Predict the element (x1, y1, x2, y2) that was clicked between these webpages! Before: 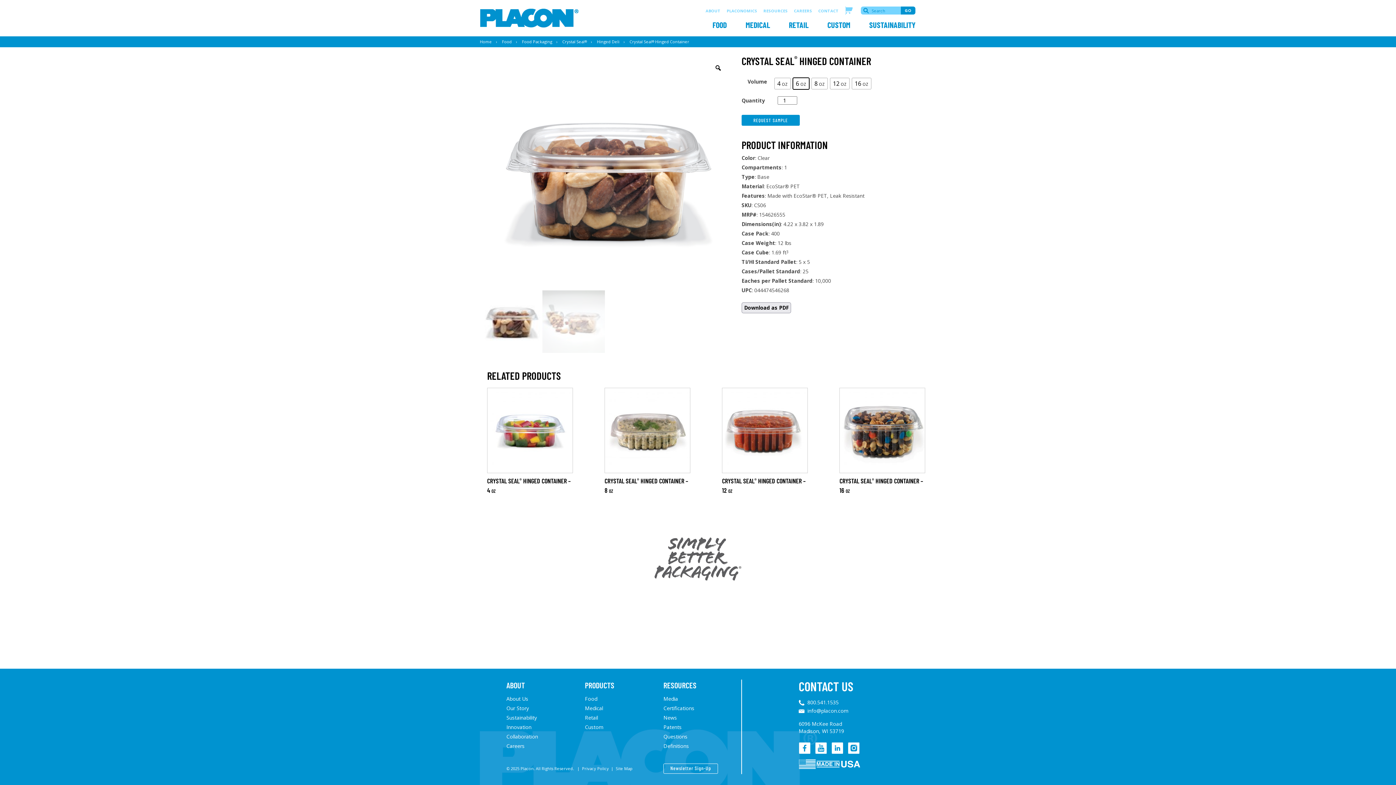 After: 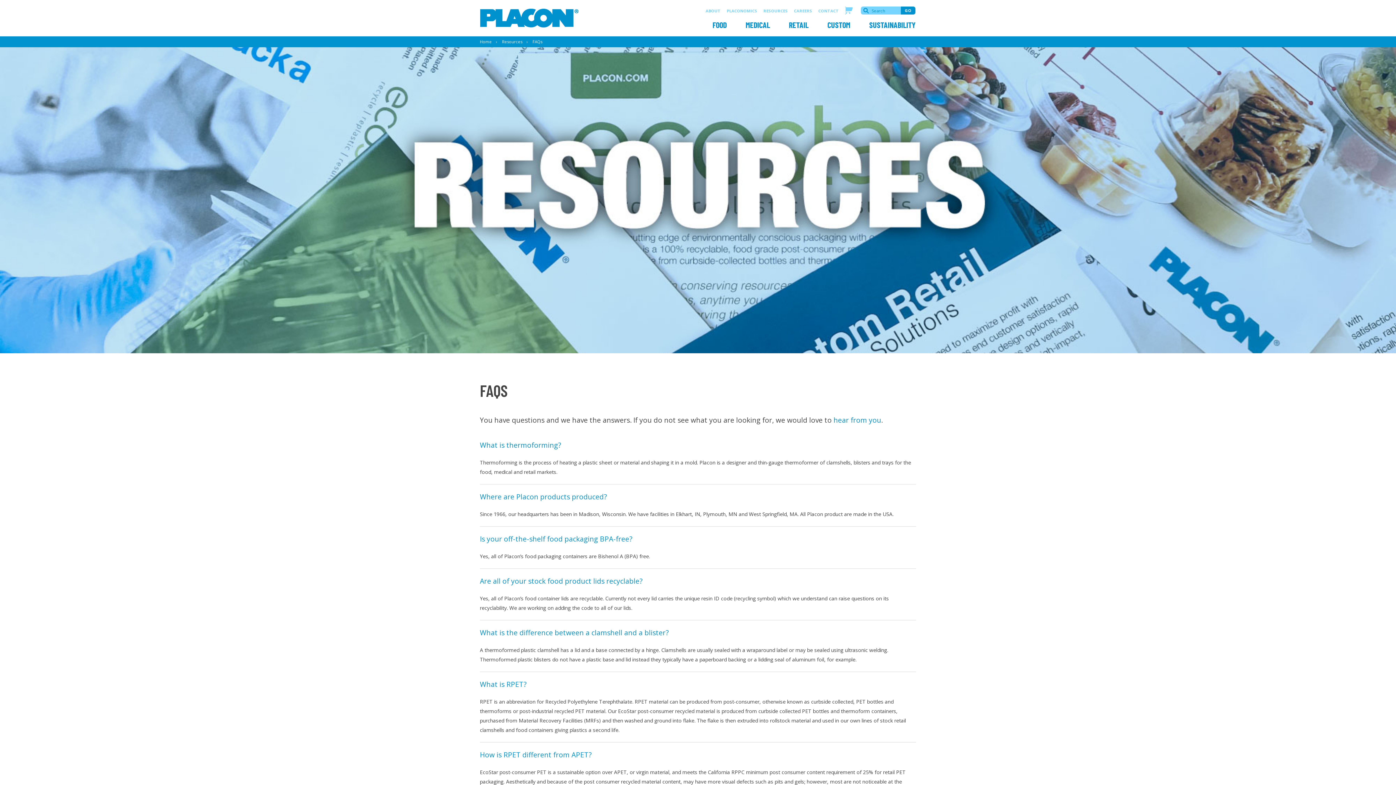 Action: bbox: (663, 733, 687, 740) label: Questions